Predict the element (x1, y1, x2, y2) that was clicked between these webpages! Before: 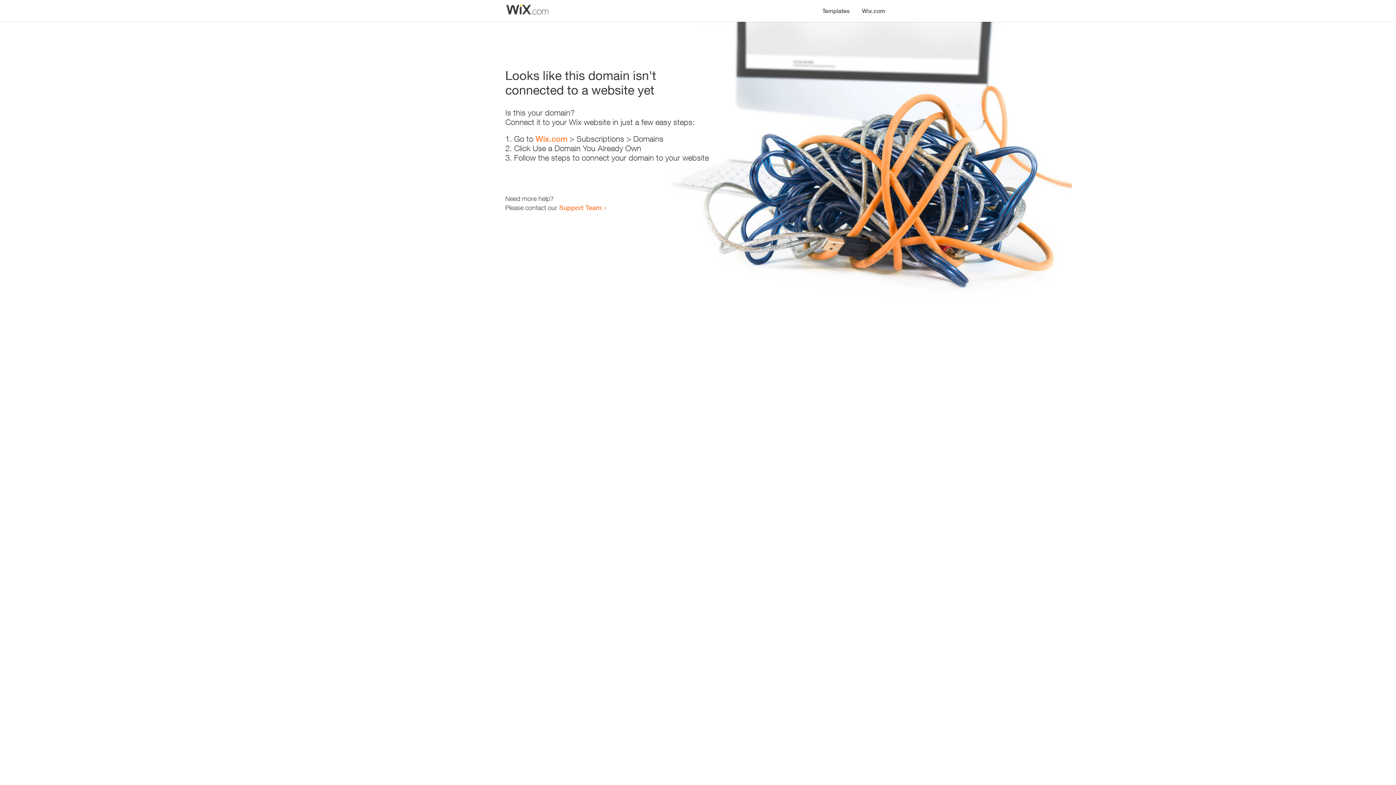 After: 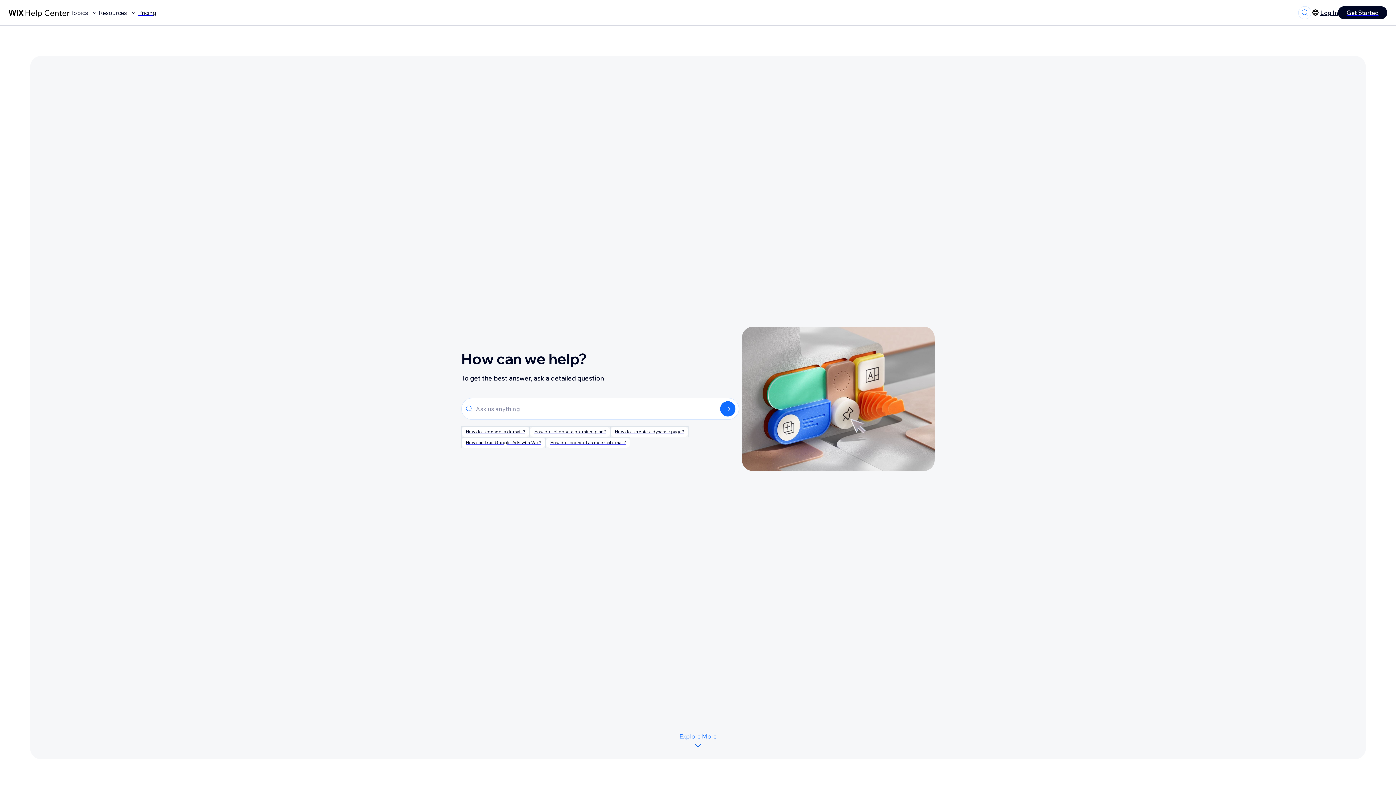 Action: bbox: (559, 203, 601, 211) label: Support Team